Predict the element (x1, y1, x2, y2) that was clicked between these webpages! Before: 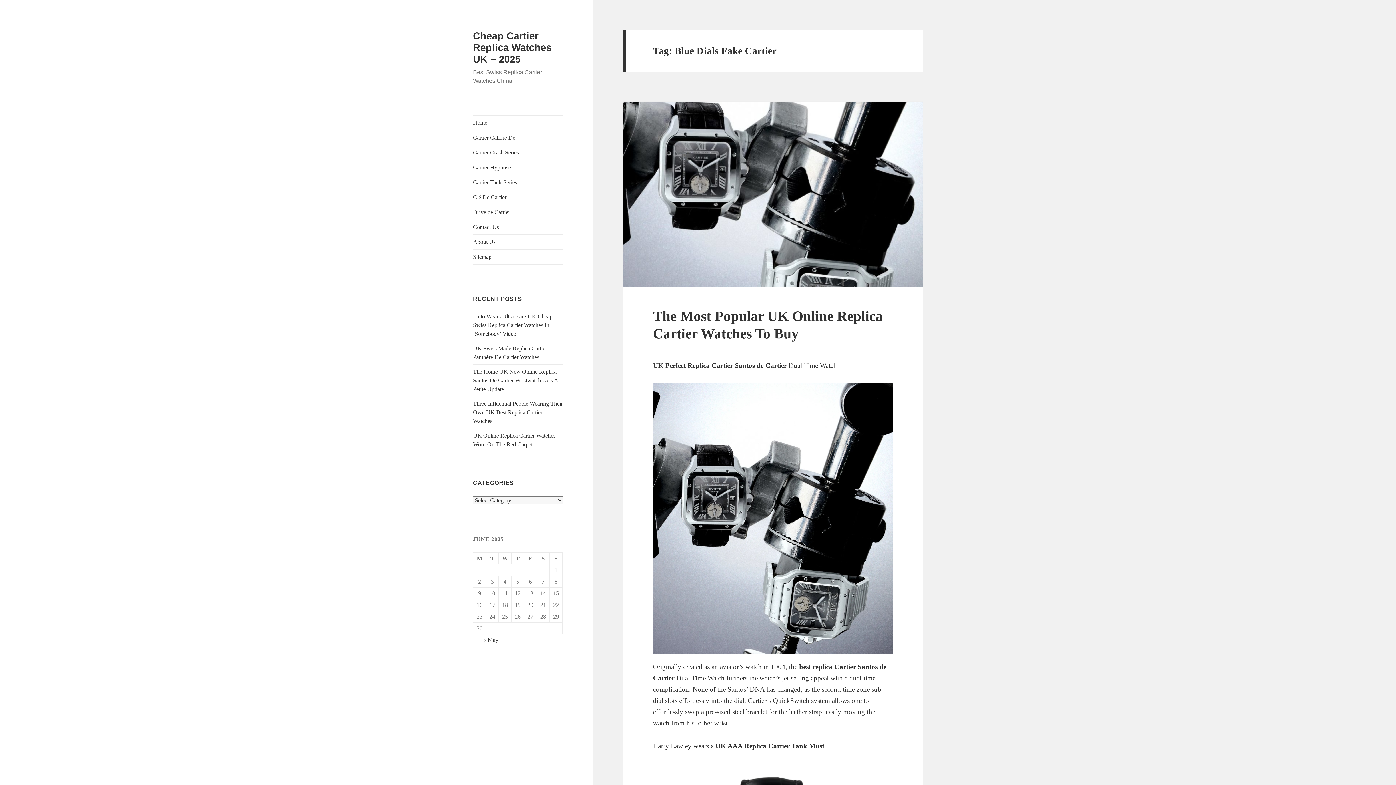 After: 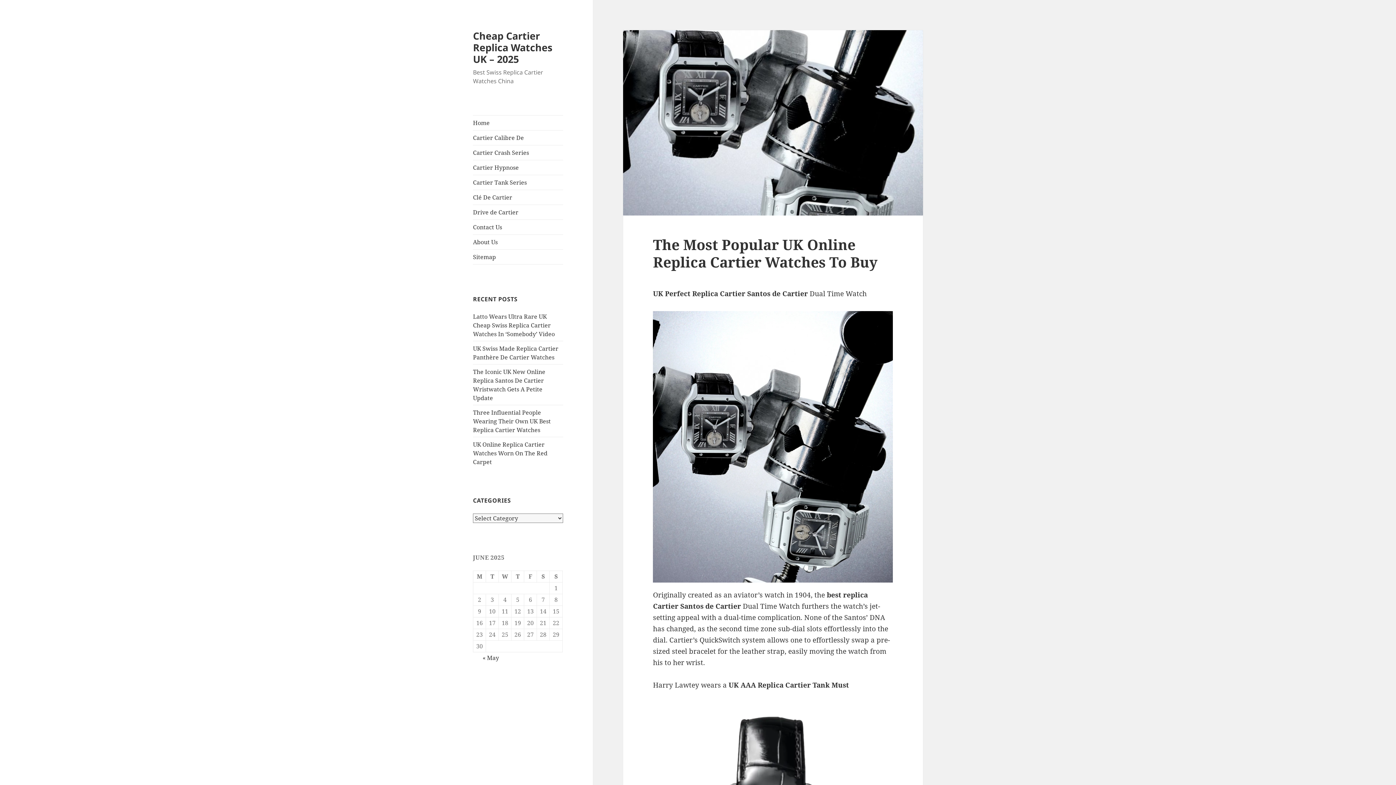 Action: bbox: (623, 101, 923, 287)